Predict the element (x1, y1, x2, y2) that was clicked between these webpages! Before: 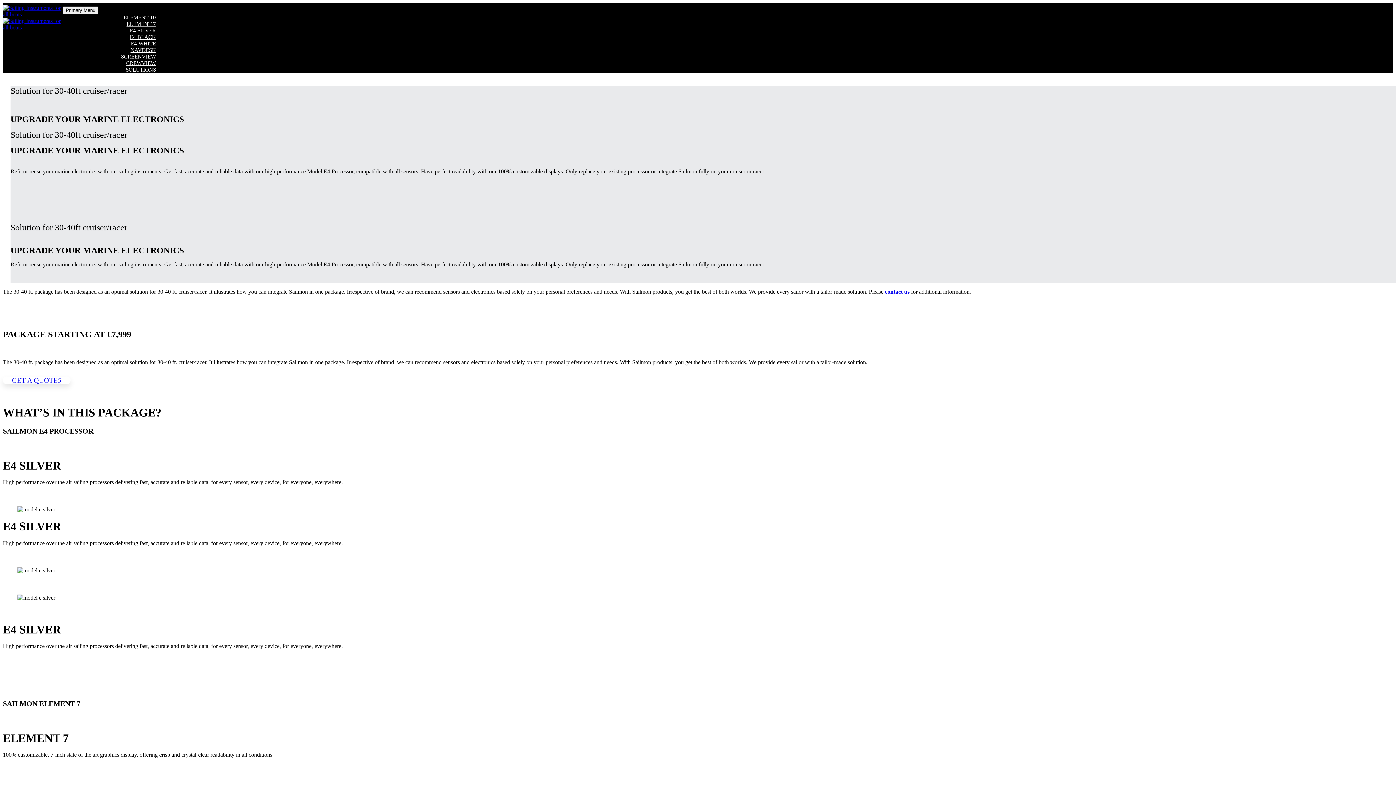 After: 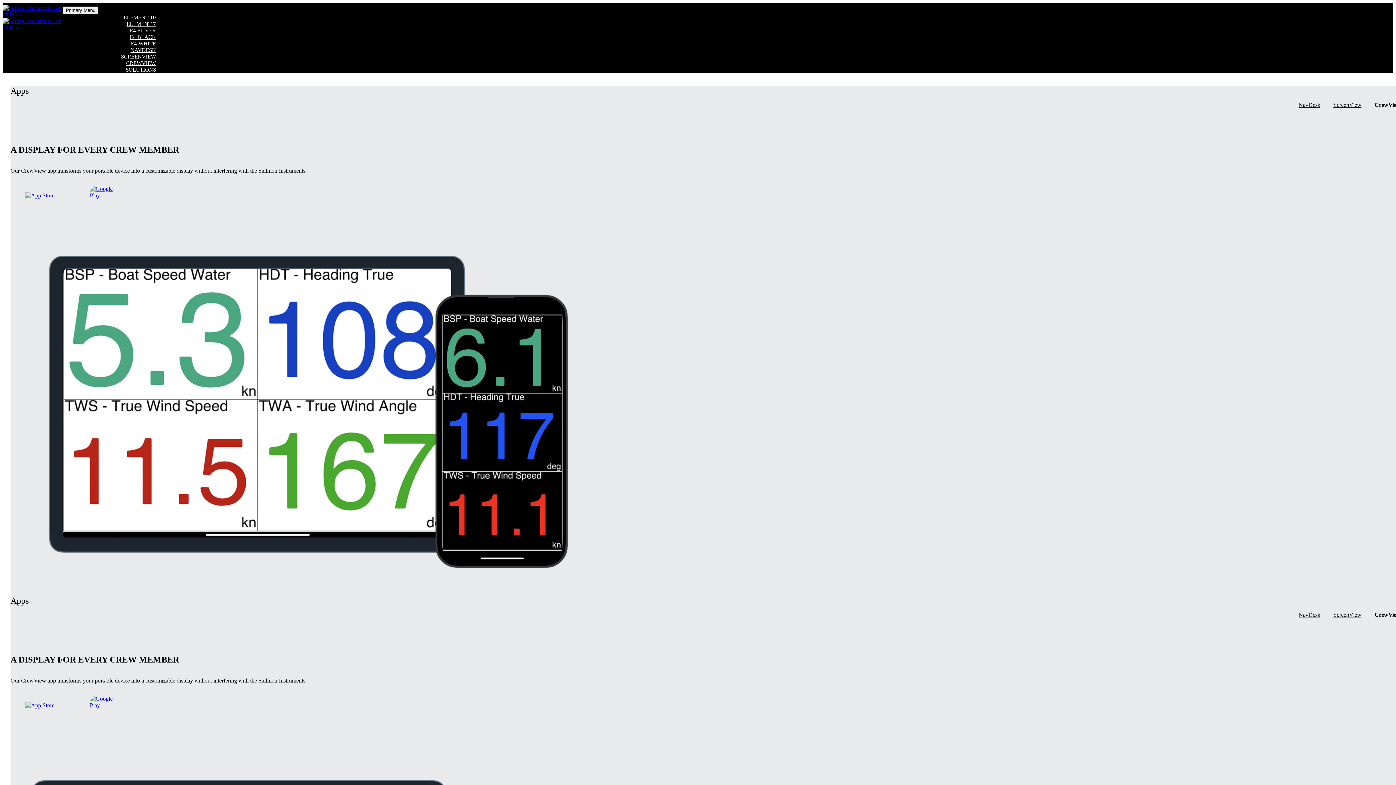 Action: label: CREWVIEW bbox: (126, 60, 156, 66)